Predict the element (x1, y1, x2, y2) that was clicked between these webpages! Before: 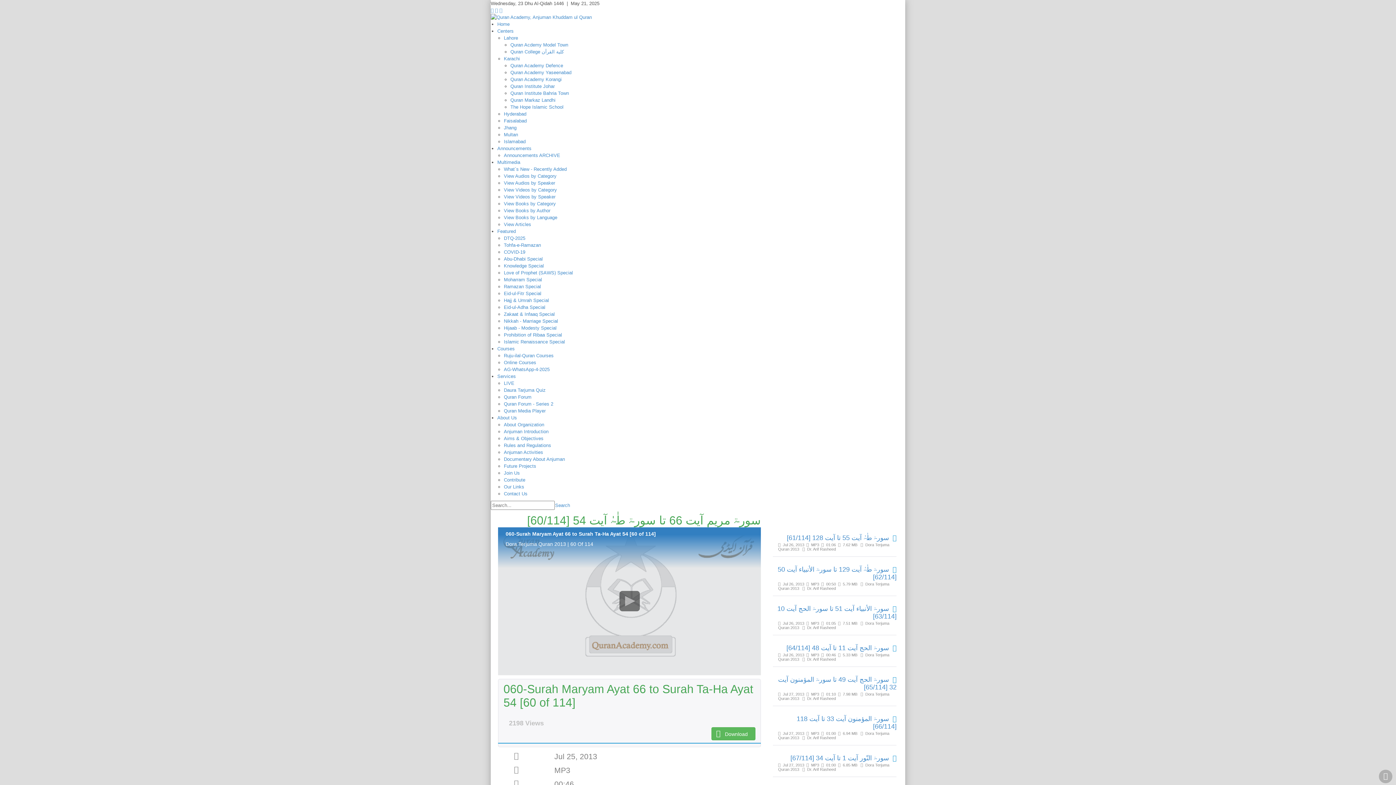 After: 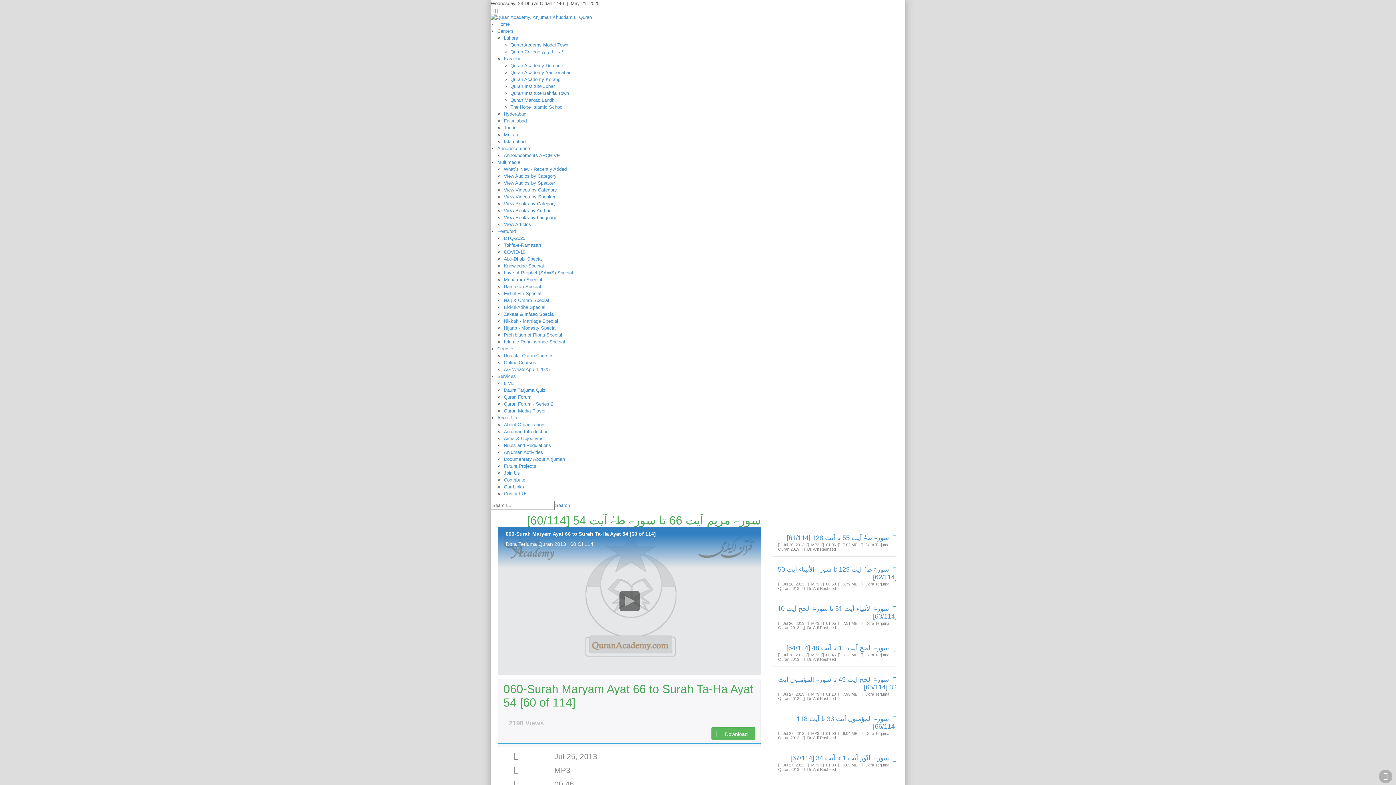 Action: bbox: (499, 8, 502, 12)